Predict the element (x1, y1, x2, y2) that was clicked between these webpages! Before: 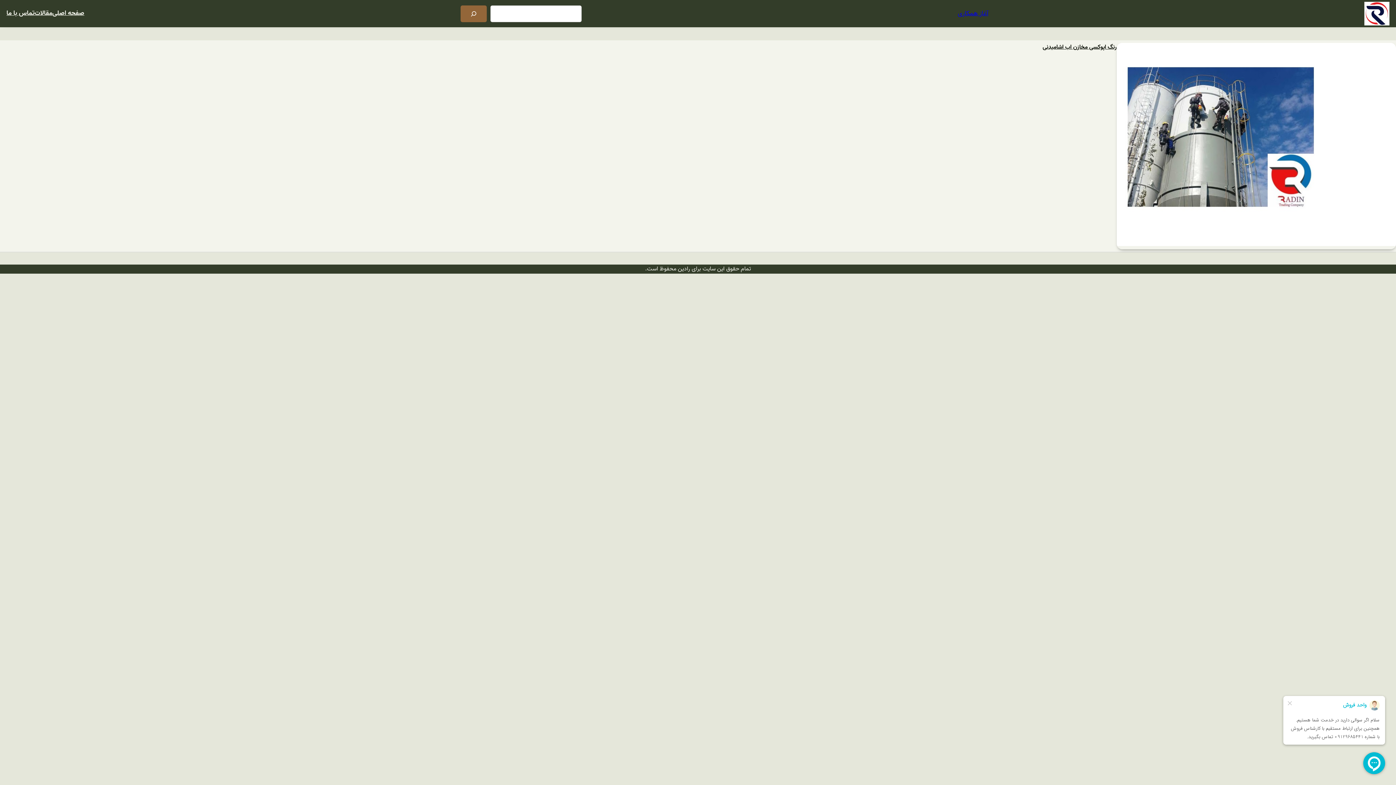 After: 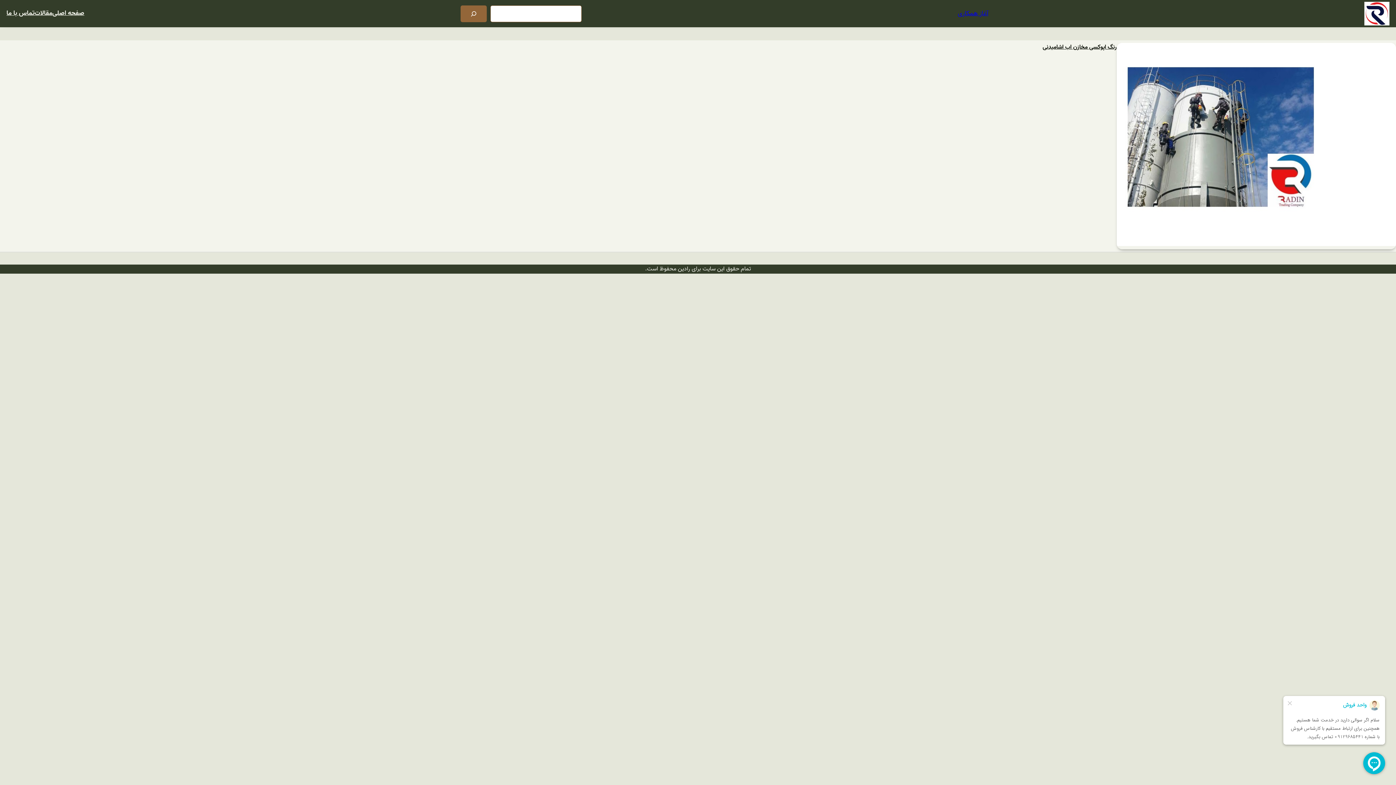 Action: bbox: (460, 5, 486, 22) label: جستجو